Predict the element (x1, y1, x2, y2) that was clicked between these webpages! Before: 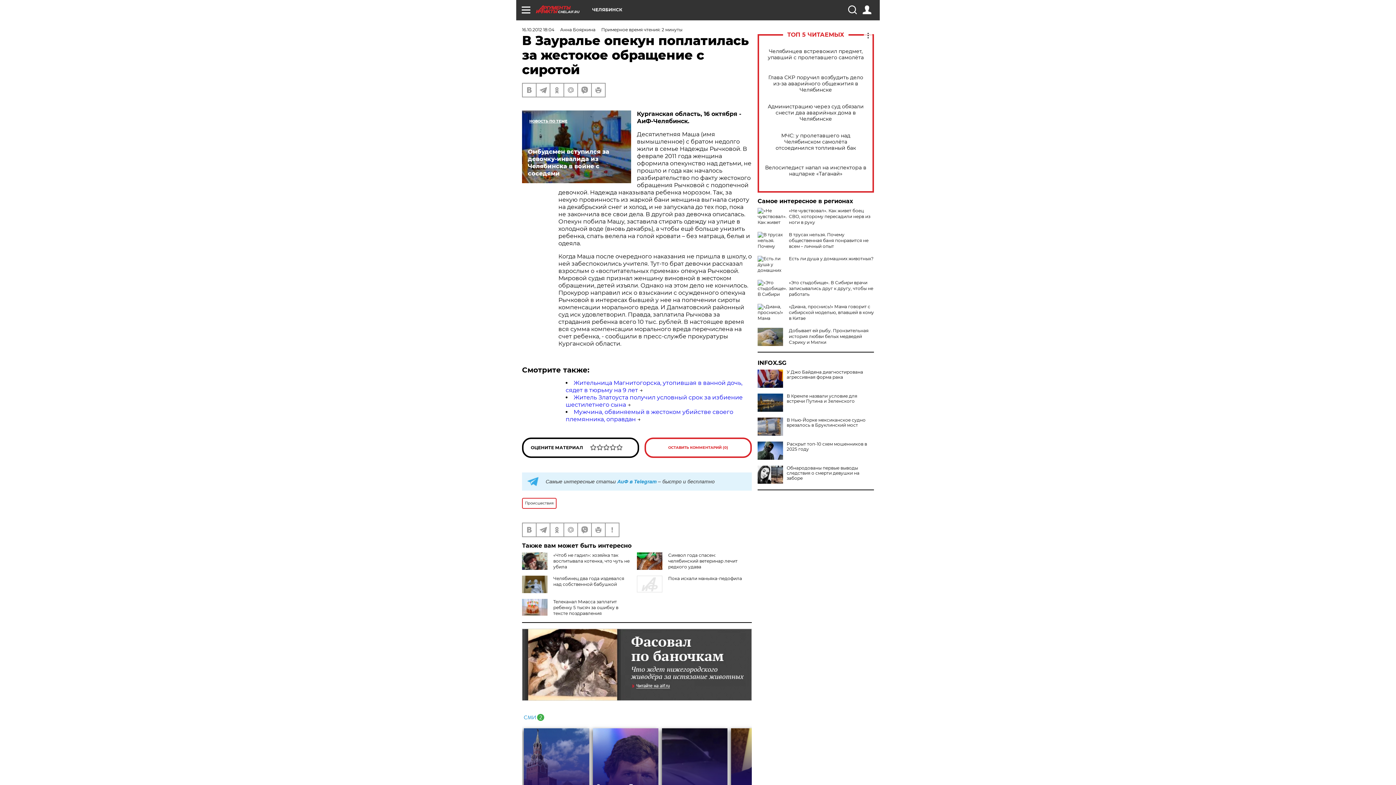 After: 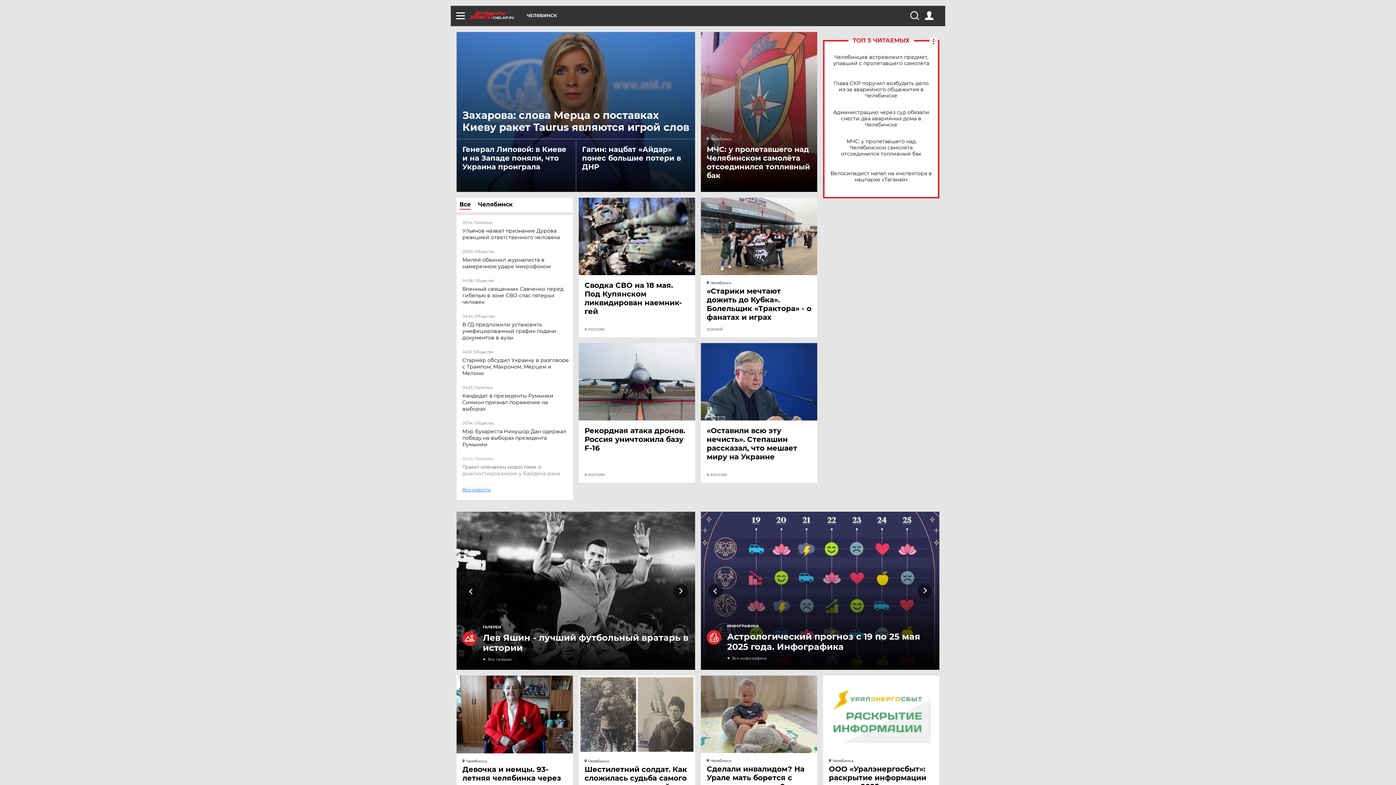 Action: label: CHEL.AIF.RU bbox: (536, 5, 592, 13)